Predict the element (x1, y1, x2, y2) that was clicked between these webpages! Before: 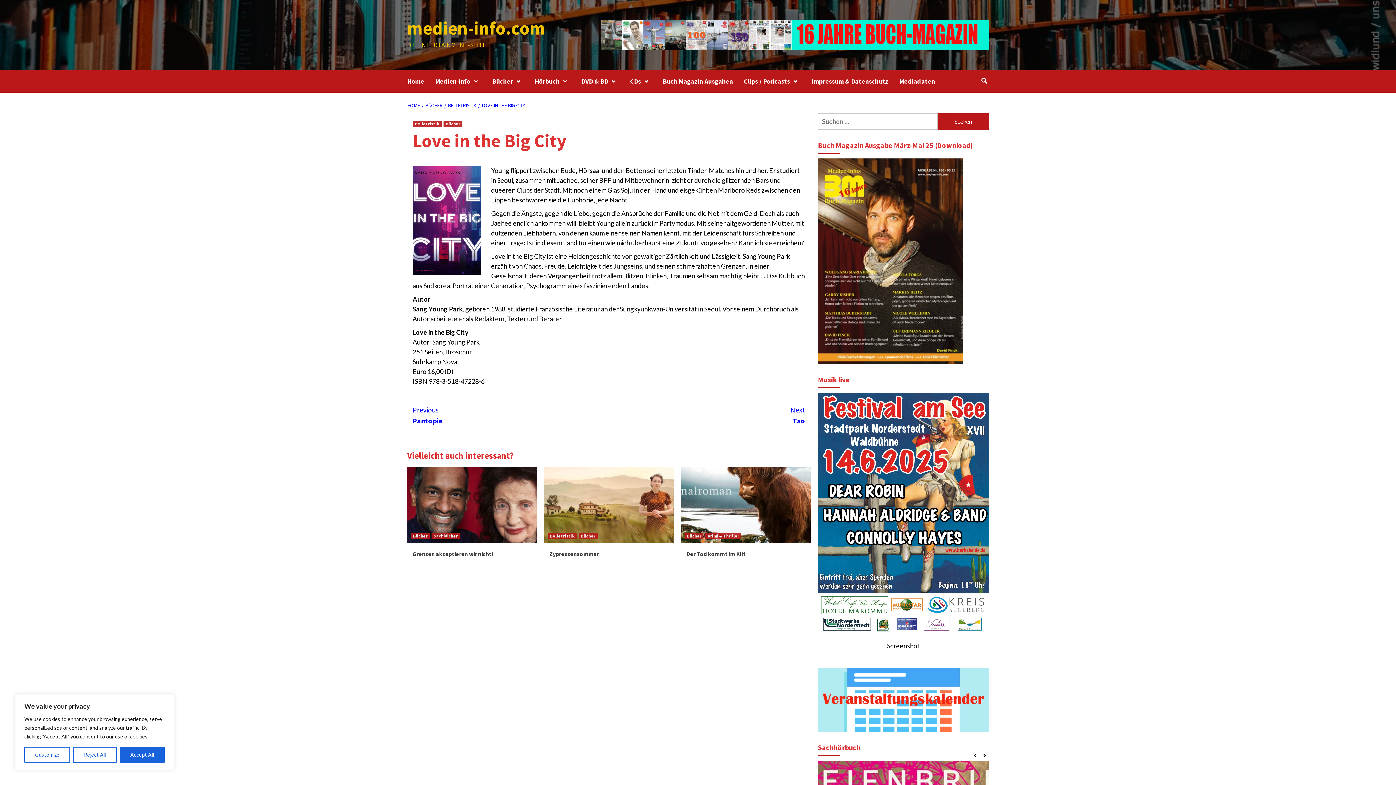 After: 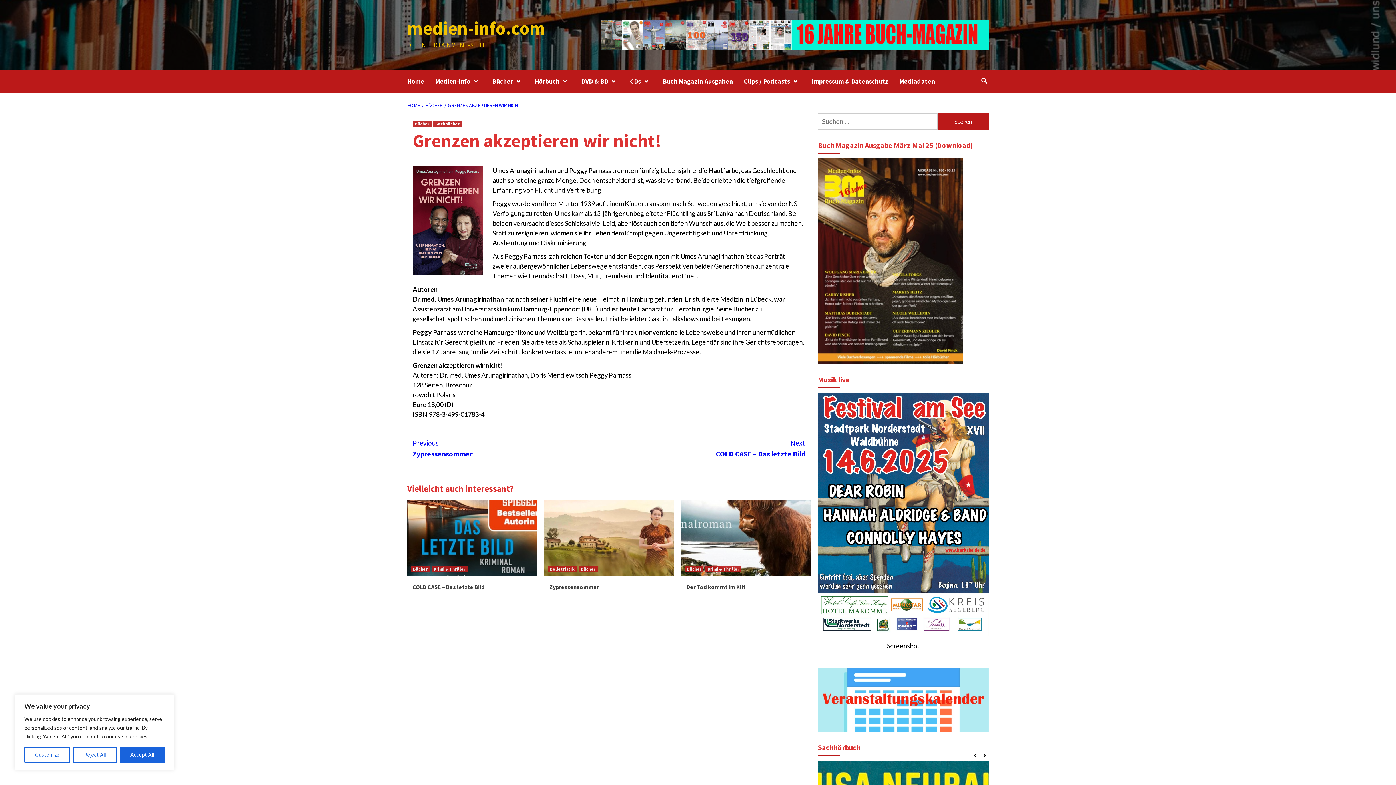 Action: bbox: (407, 466, 536, 543)